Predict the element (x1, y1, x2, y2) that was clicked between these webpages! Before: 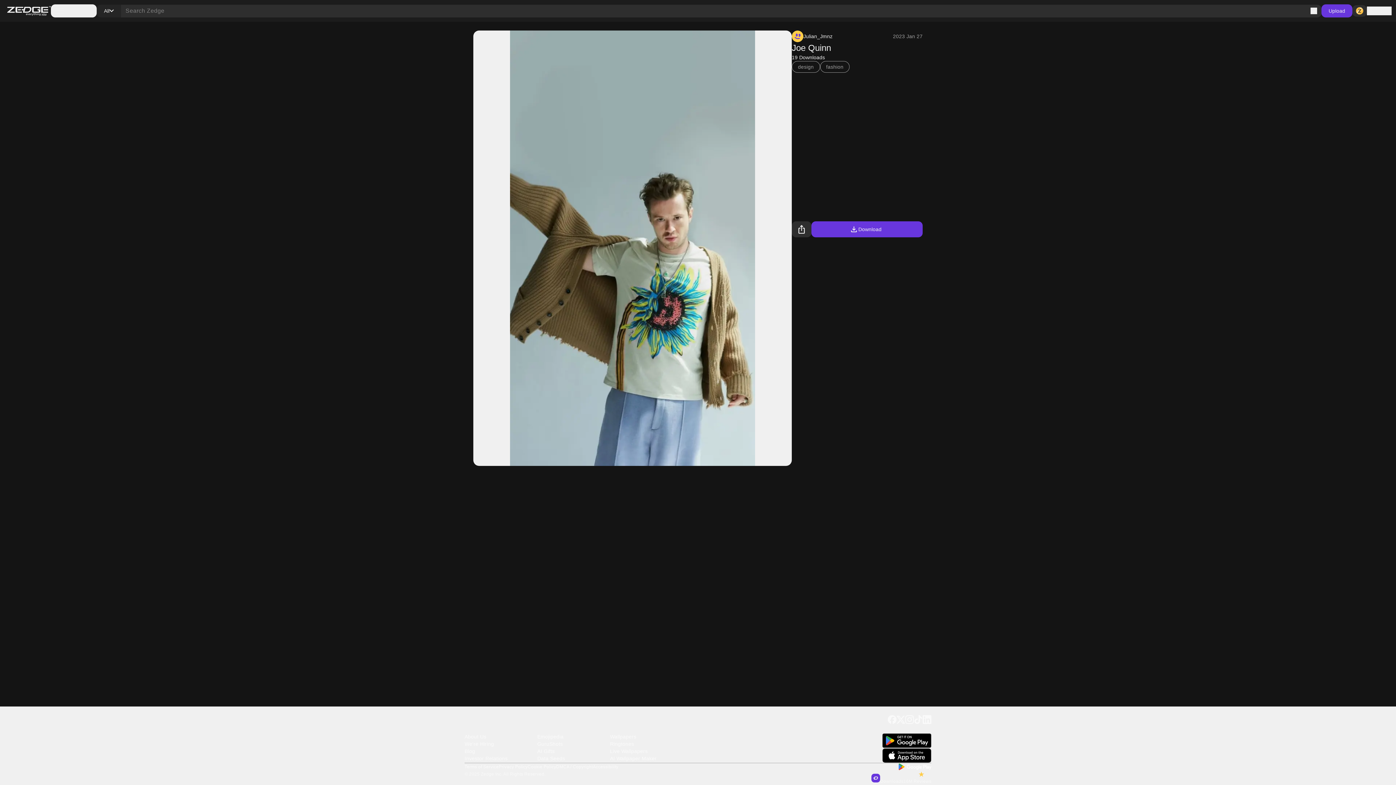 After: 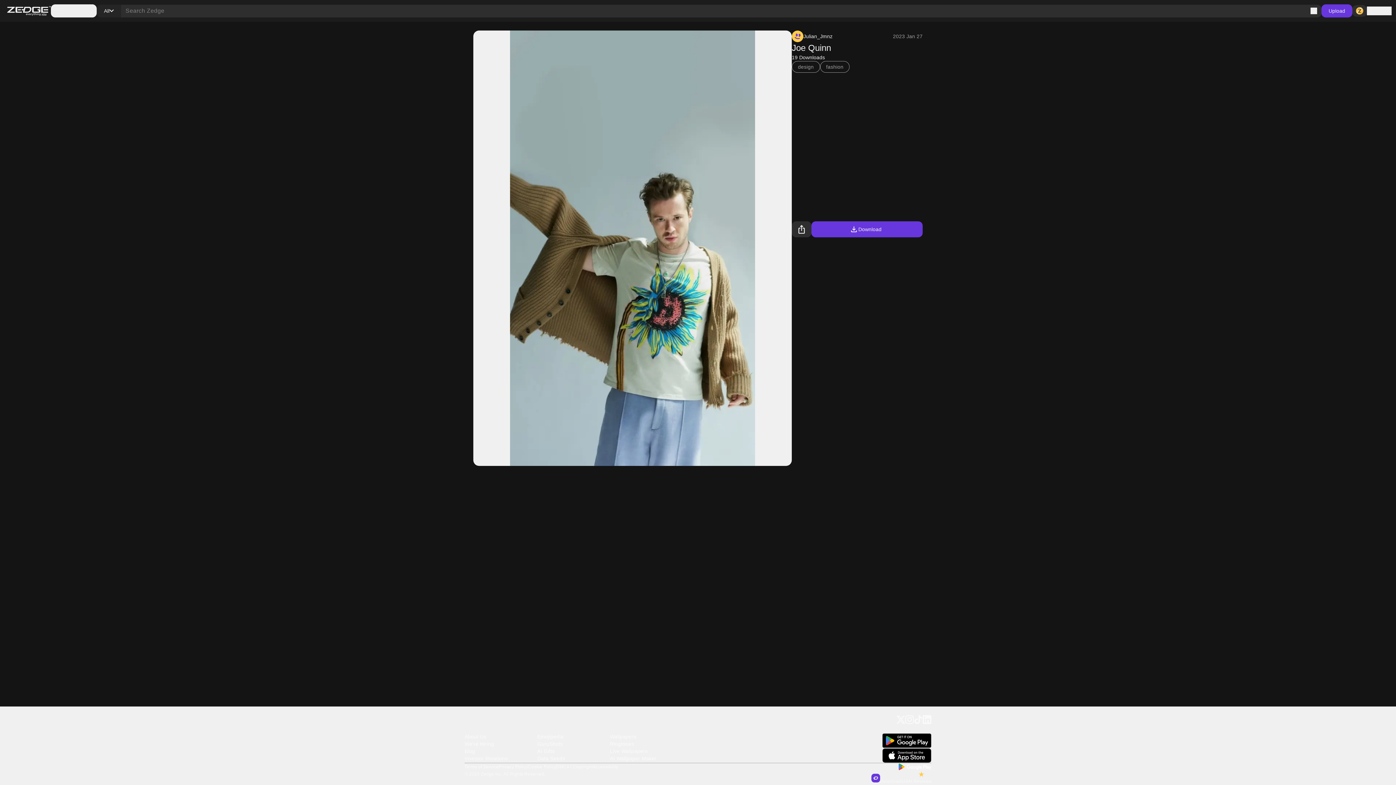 Action: bbox: (888, 715, 896, 726)